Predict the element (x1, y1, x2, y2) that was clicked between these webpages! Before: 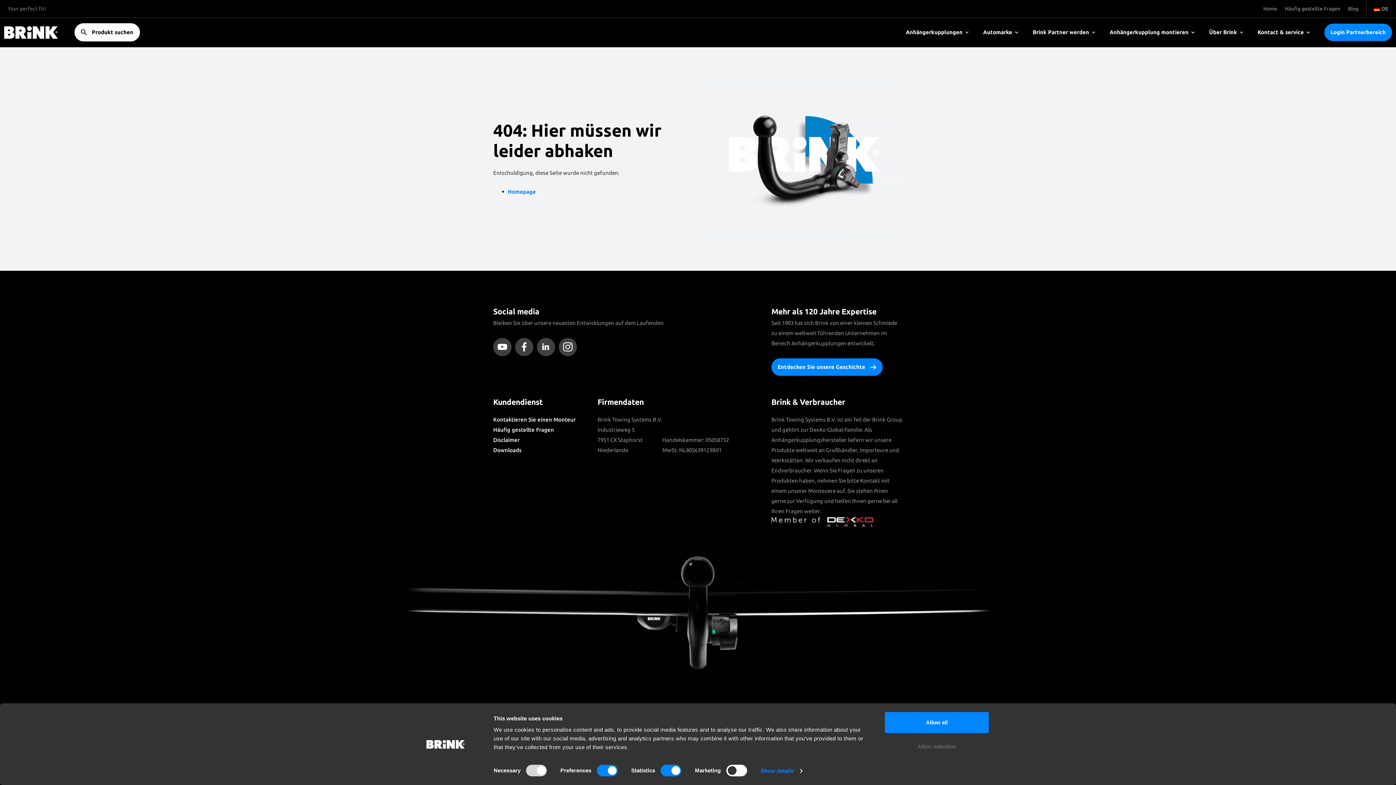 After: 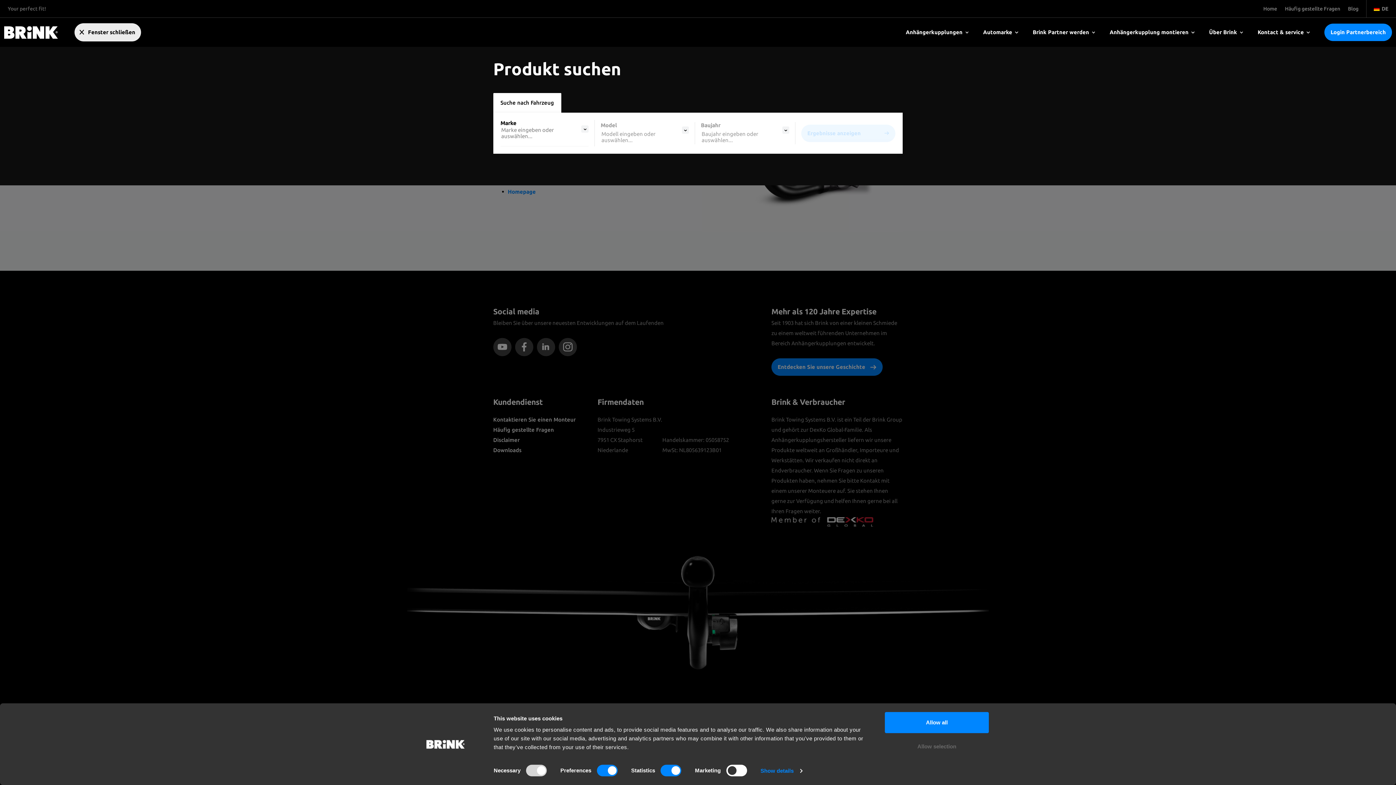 Action: label: Produkt suchen bbox: (74, 23, 139, 41)